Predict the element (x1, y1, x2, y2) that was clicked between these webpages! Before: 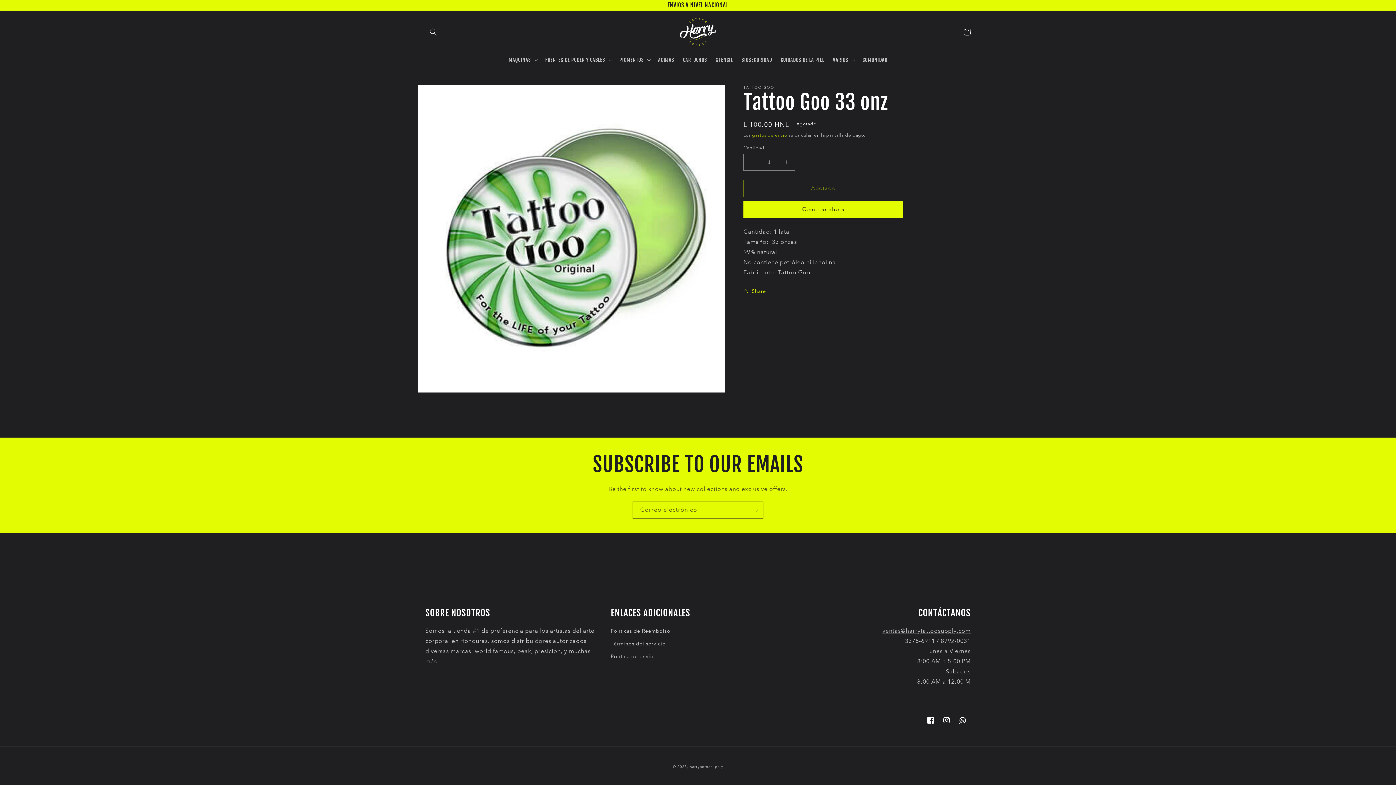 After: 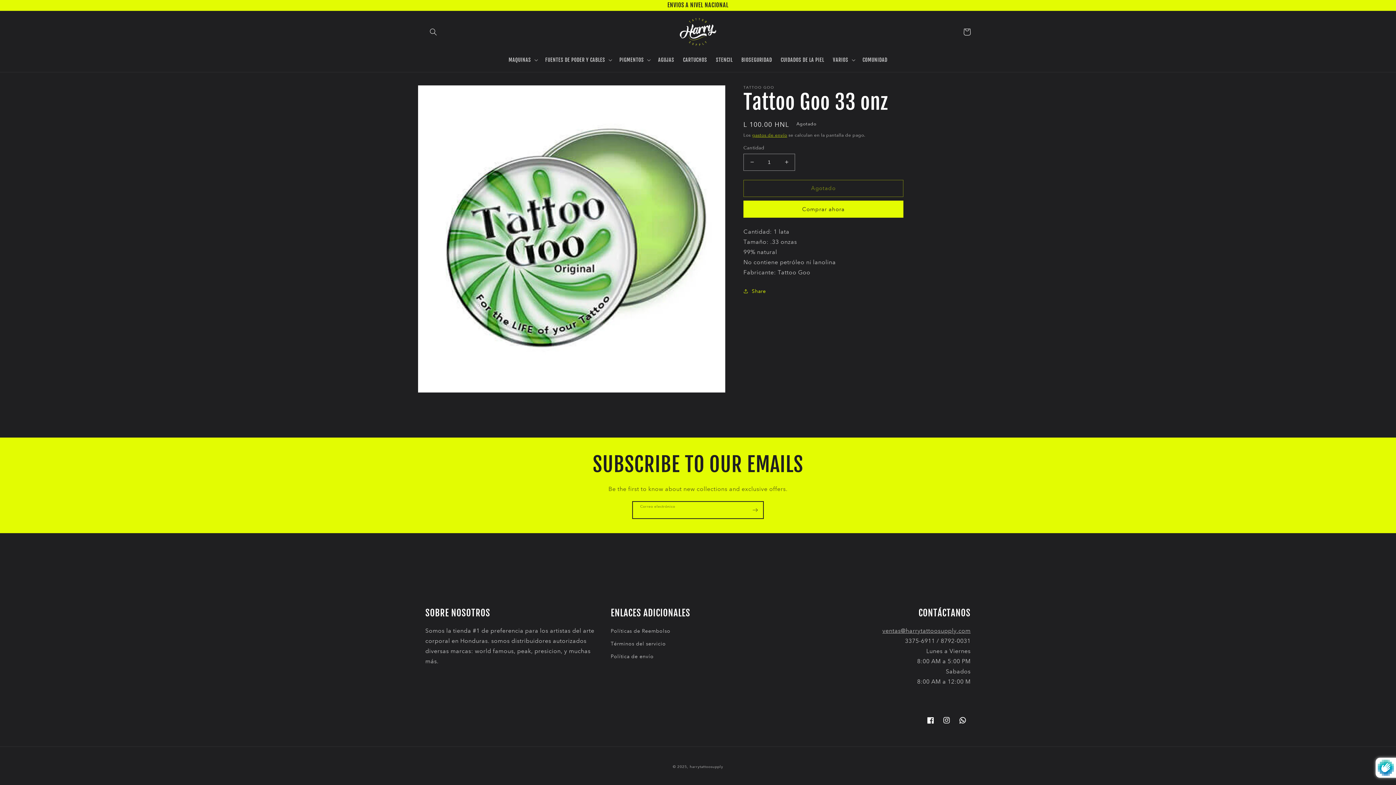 Action: label: Suscribirse bbox: (747, 501, 763, 518)